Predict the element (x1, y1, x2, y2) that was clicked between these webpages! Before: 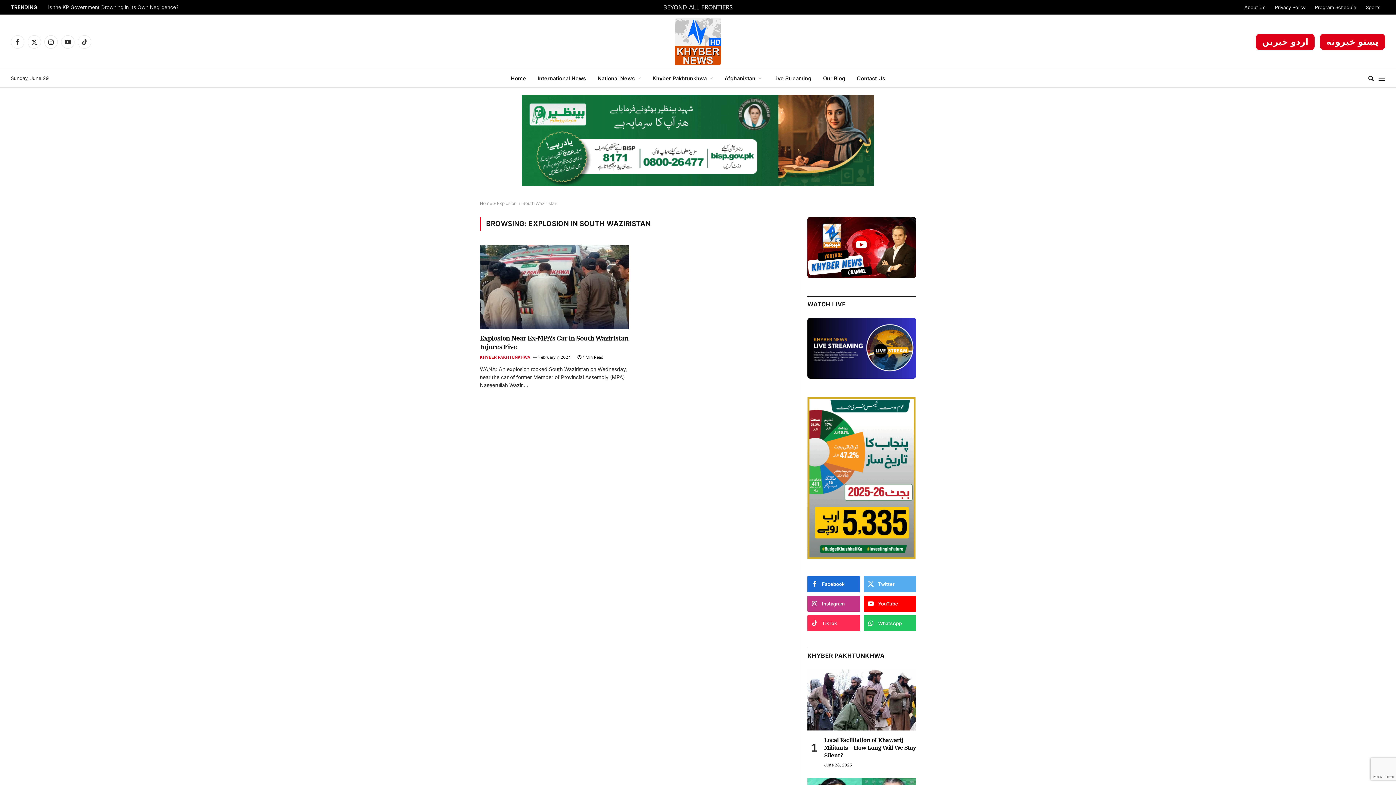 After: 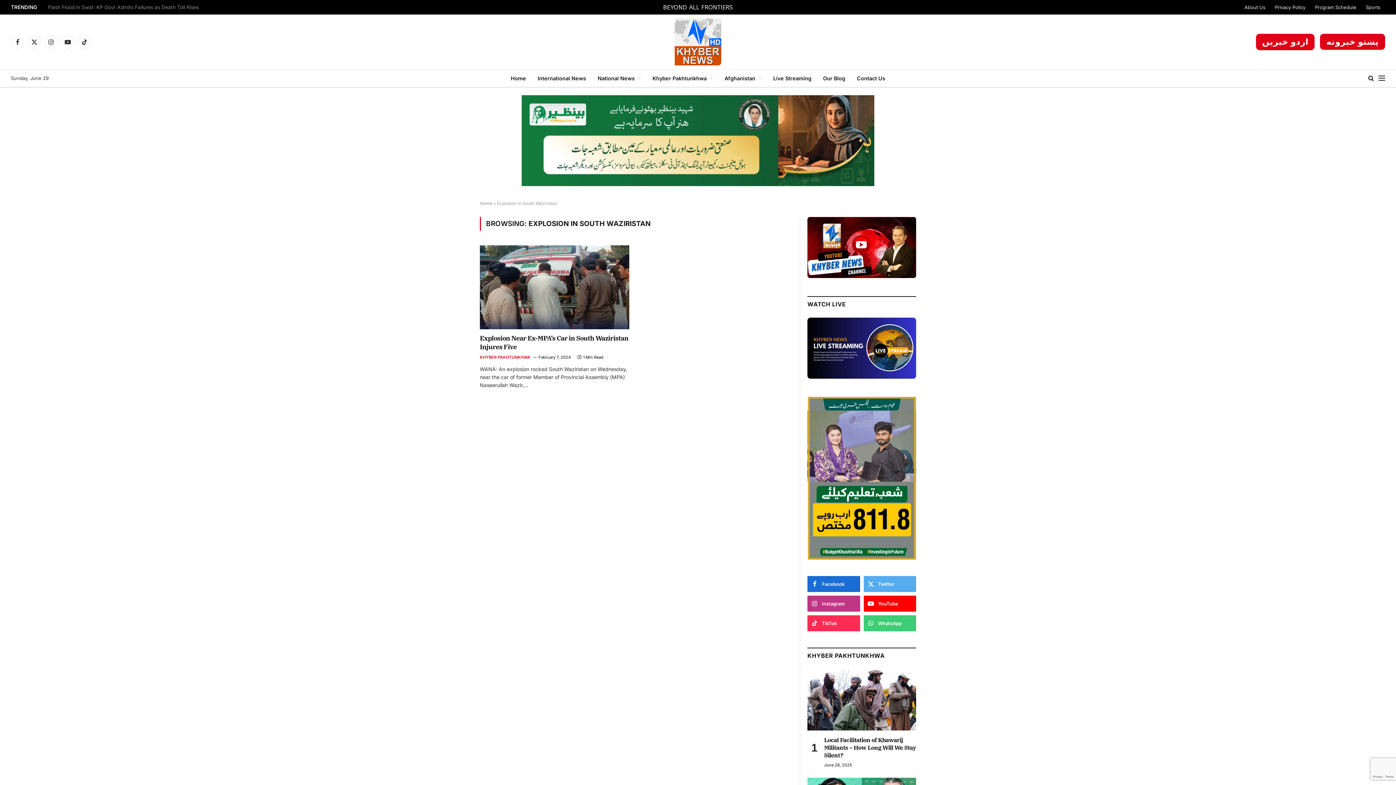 Action: label: WhatsApp bbox: (863, 615, 916, 631)